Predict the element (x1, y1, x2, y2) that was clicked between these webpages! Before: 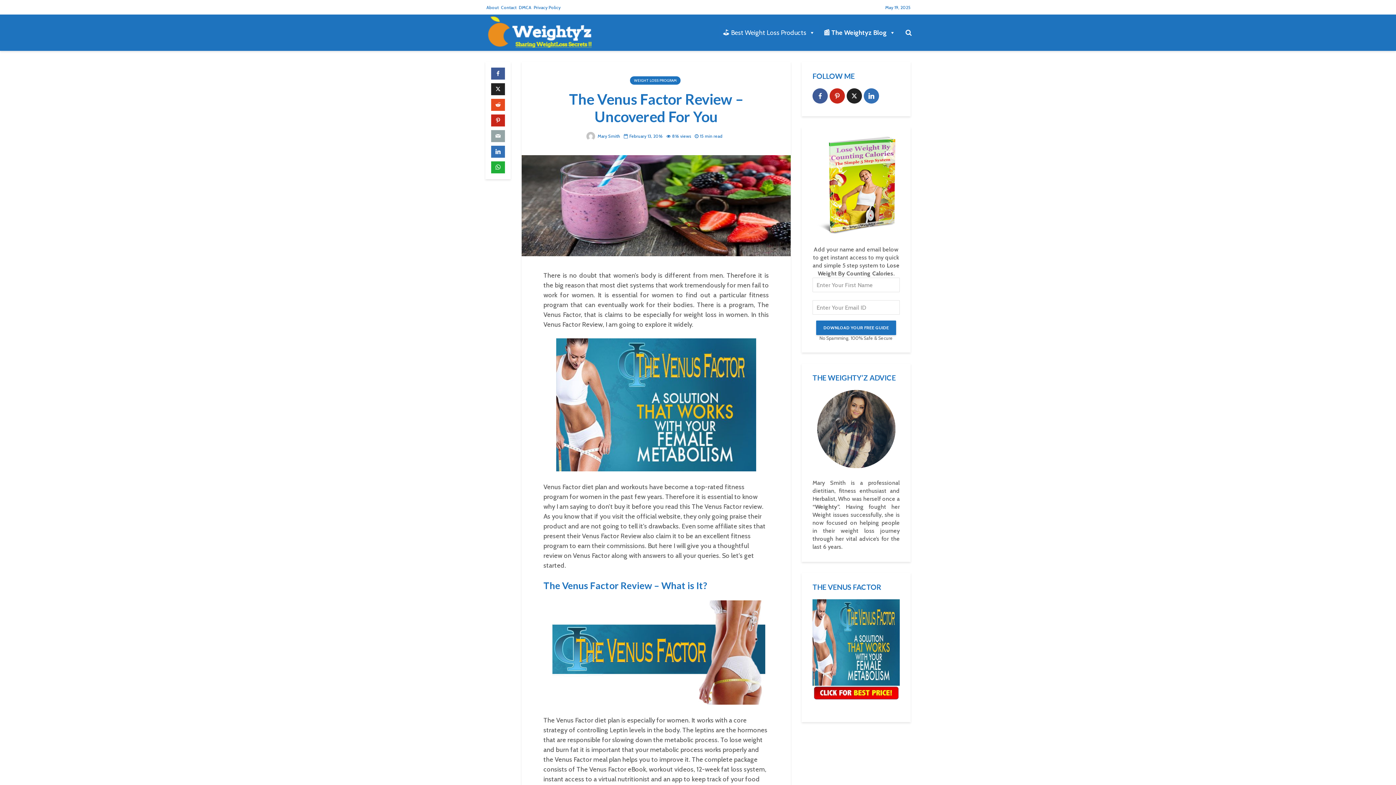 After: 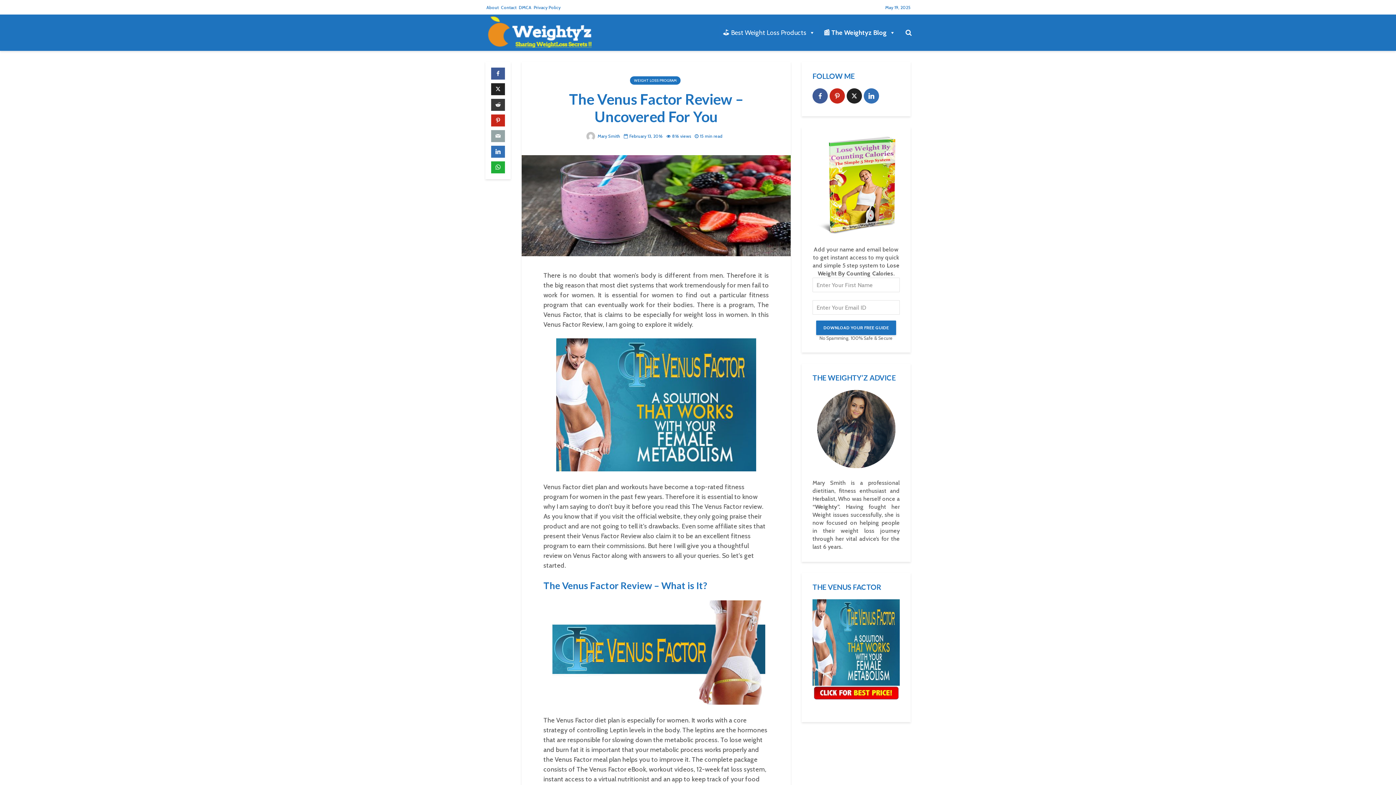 Action: bbox: (491, 98, 505, 110)